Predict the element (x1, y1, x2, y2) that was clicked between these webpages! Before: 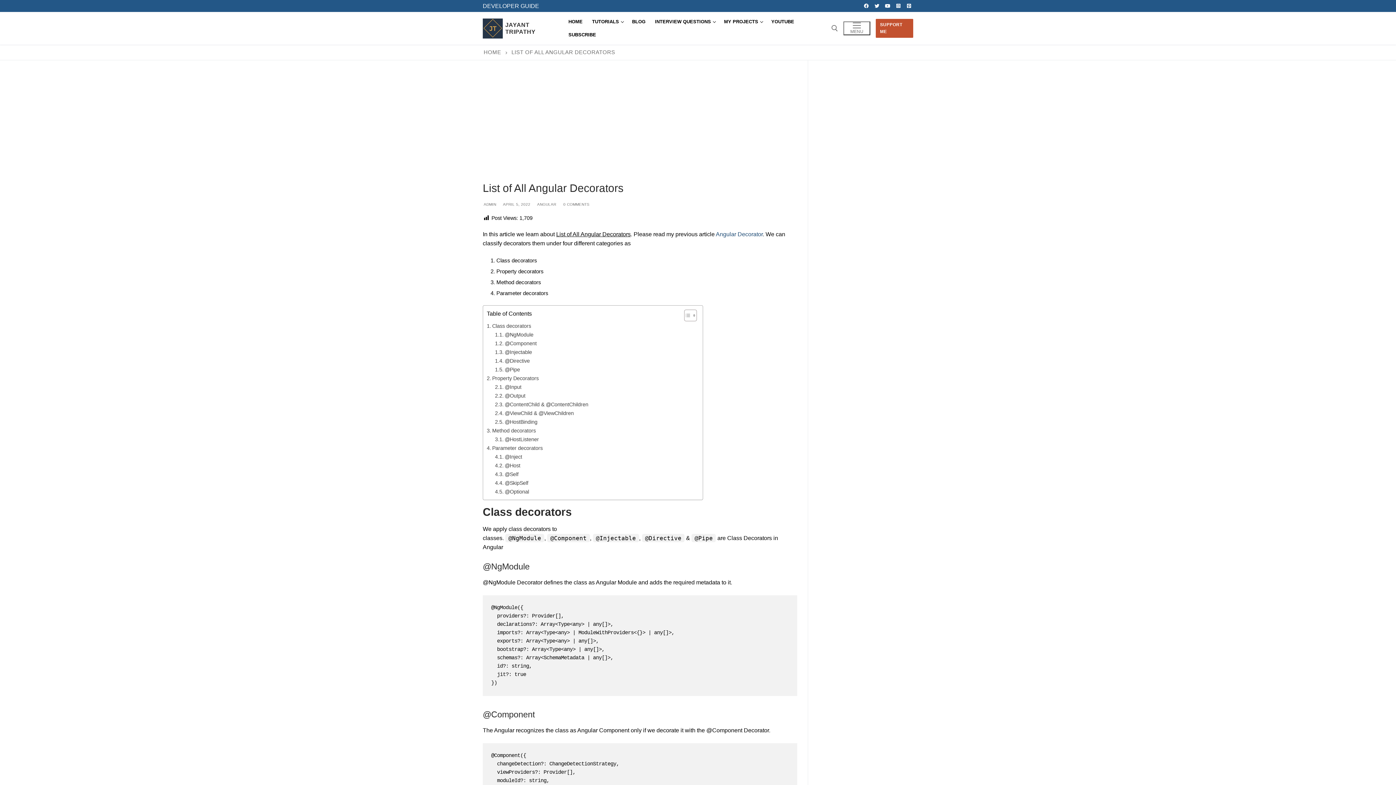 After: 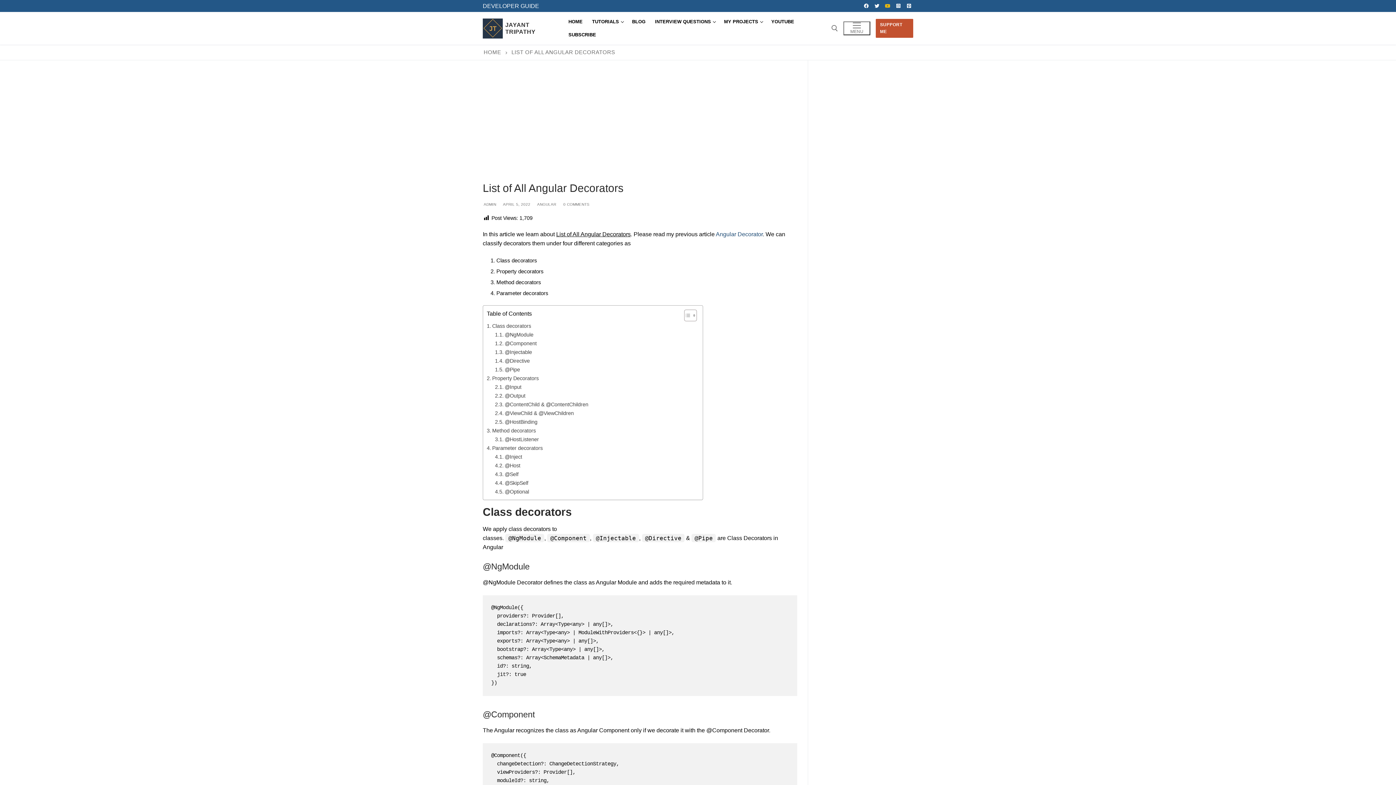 Action: bbox: (883, 1, 892, 10) label: Youtube